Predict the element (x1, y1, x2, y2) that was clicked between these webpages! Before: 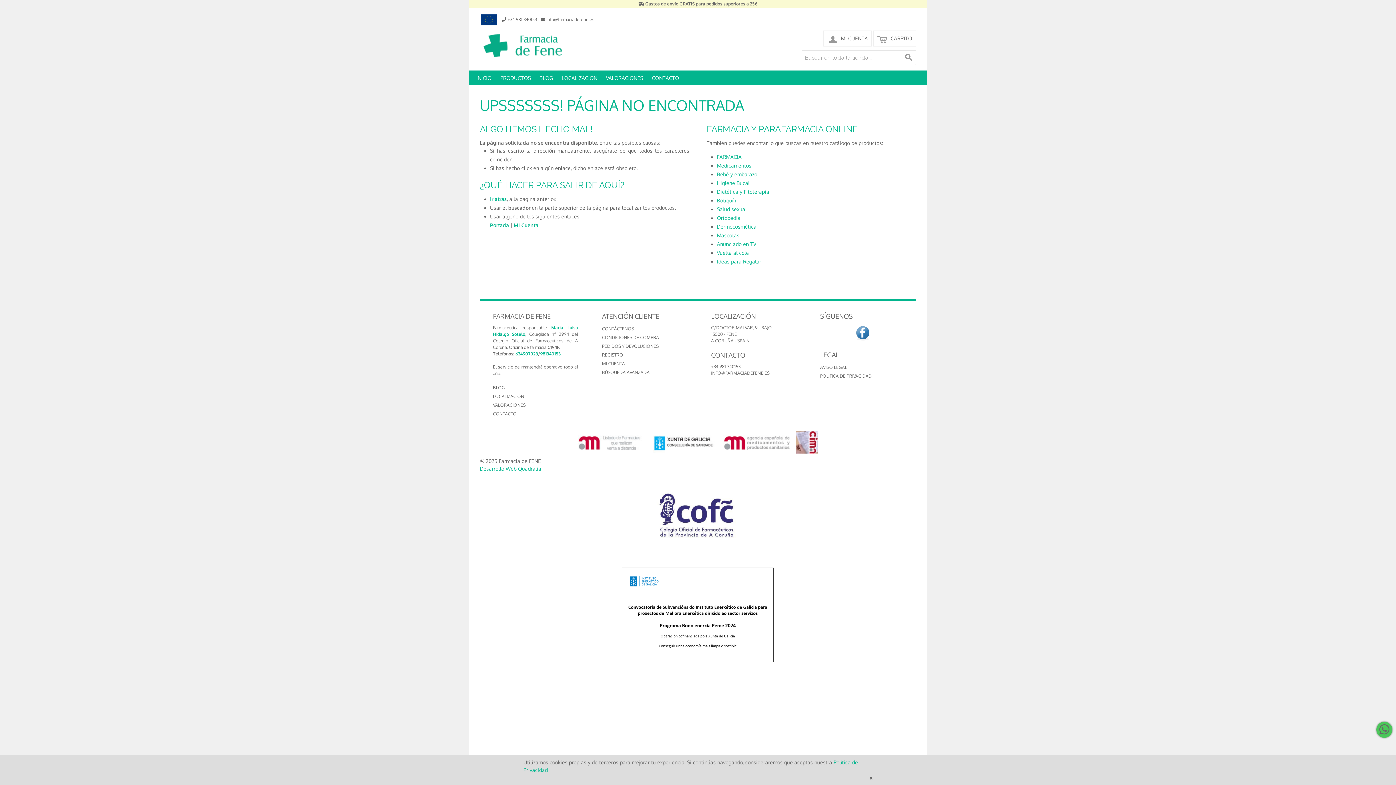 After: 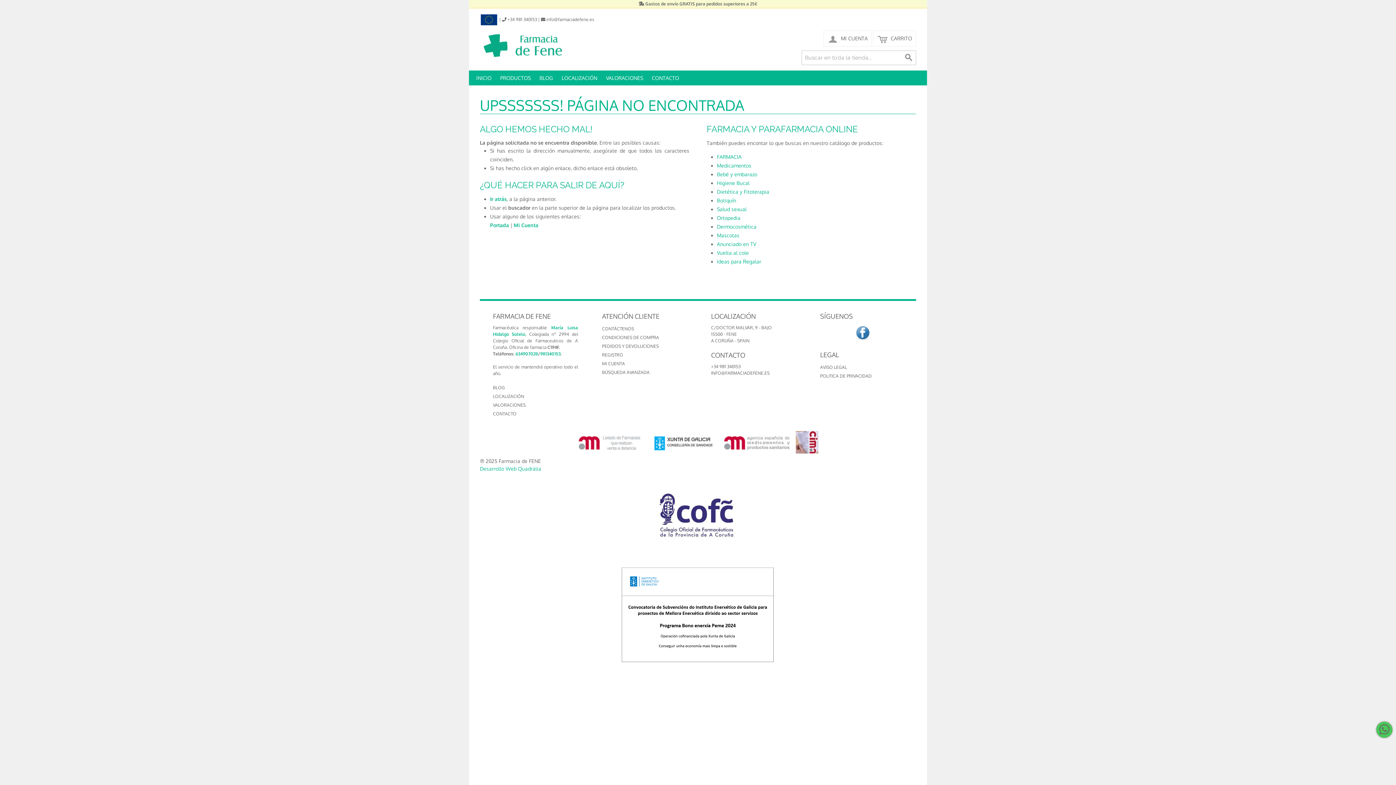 Action: bbox: (717, 232, 739, 238) label: Mascotas